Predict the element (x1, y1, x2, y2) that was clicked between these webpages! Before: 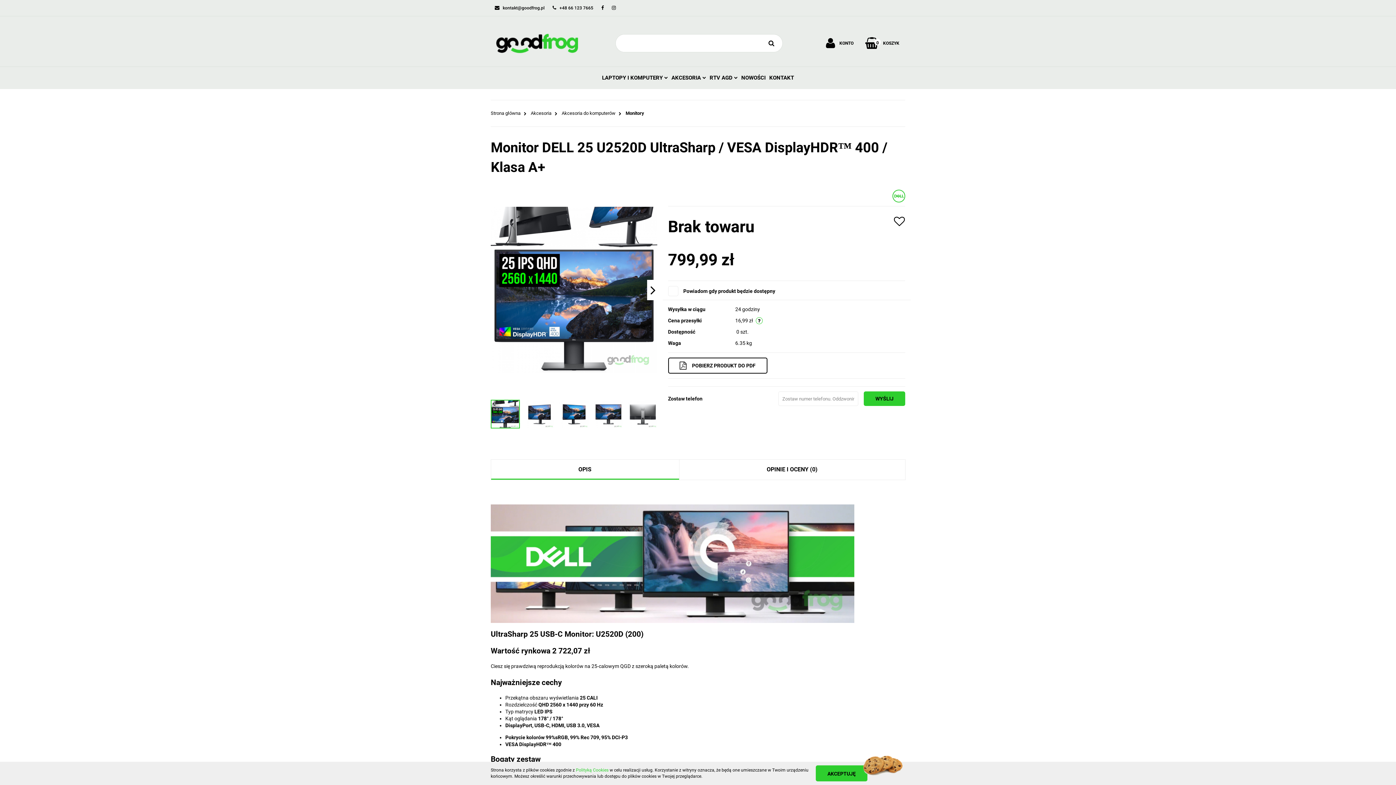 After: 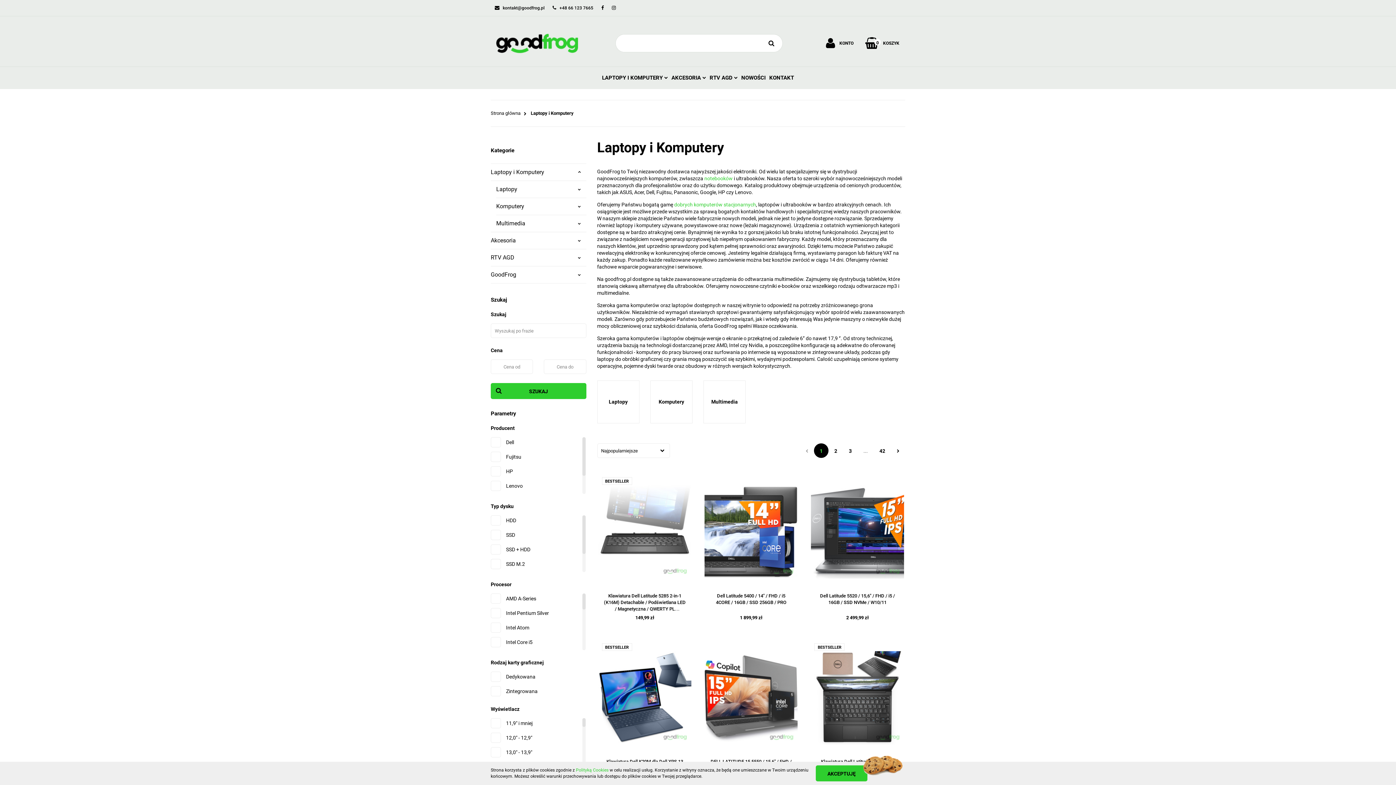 Action: label: LAPTOPY I KOMPUTERY  bbox: (600, 66, 669, 89)